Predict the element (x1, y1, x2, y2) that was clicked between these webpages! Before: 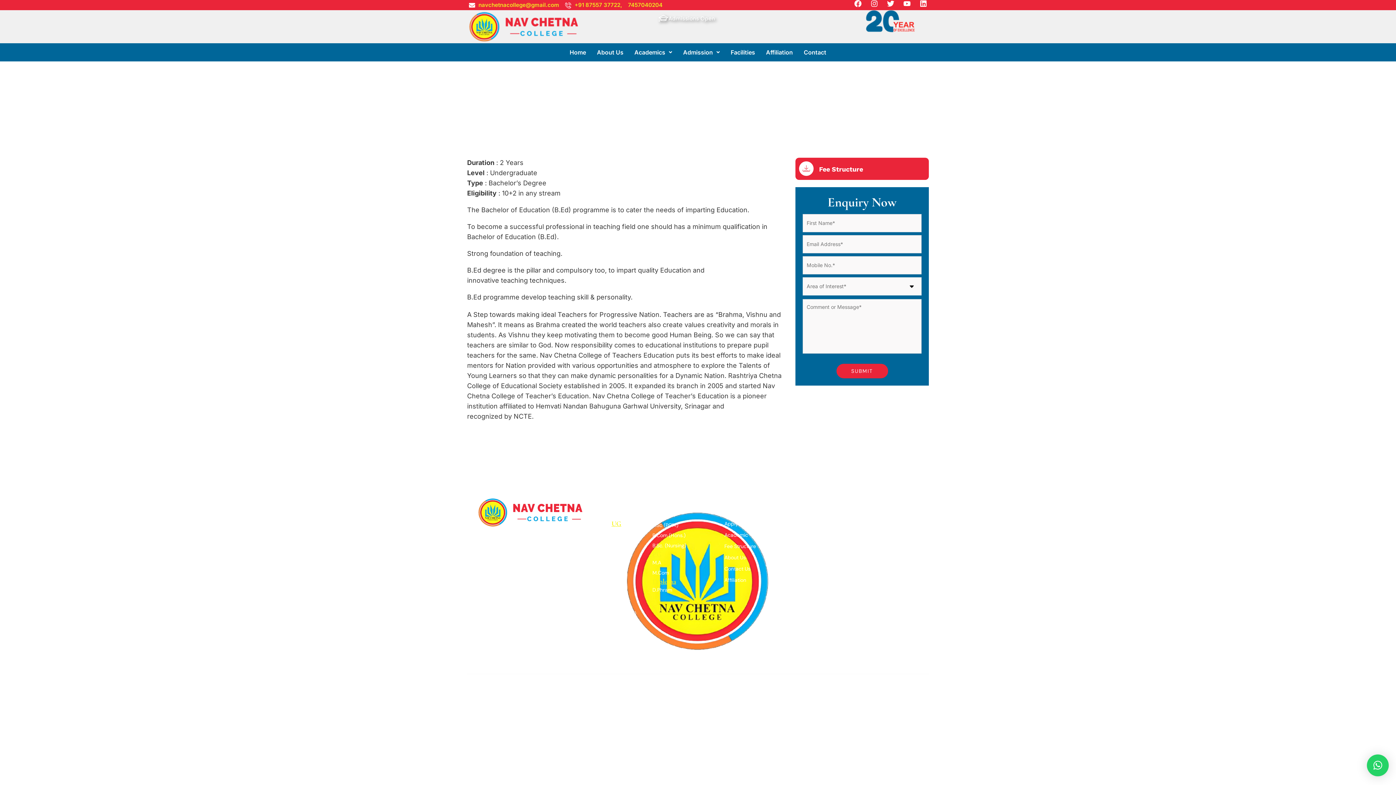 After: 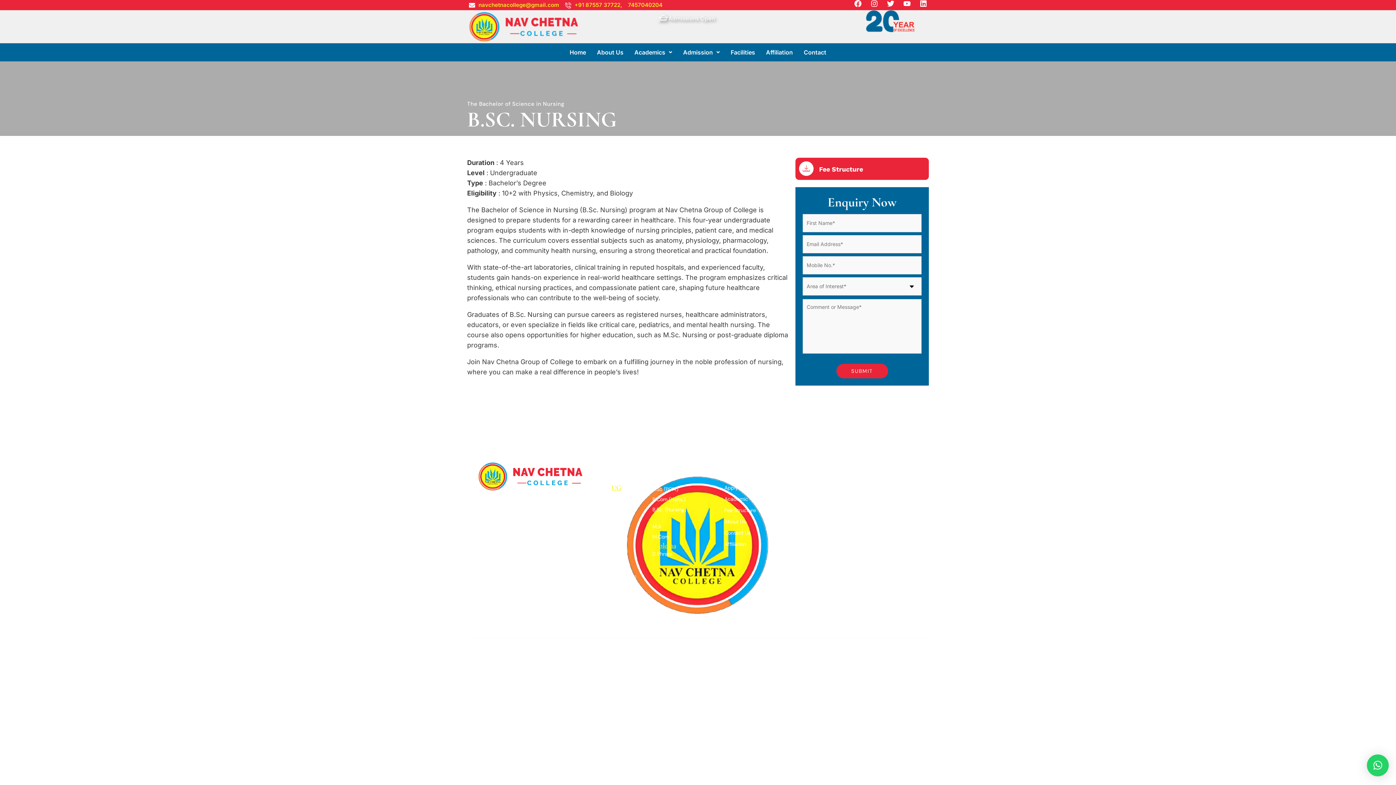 Action: label: B.Sc. (Nursing) bbox: (652, 540, 720, 550)